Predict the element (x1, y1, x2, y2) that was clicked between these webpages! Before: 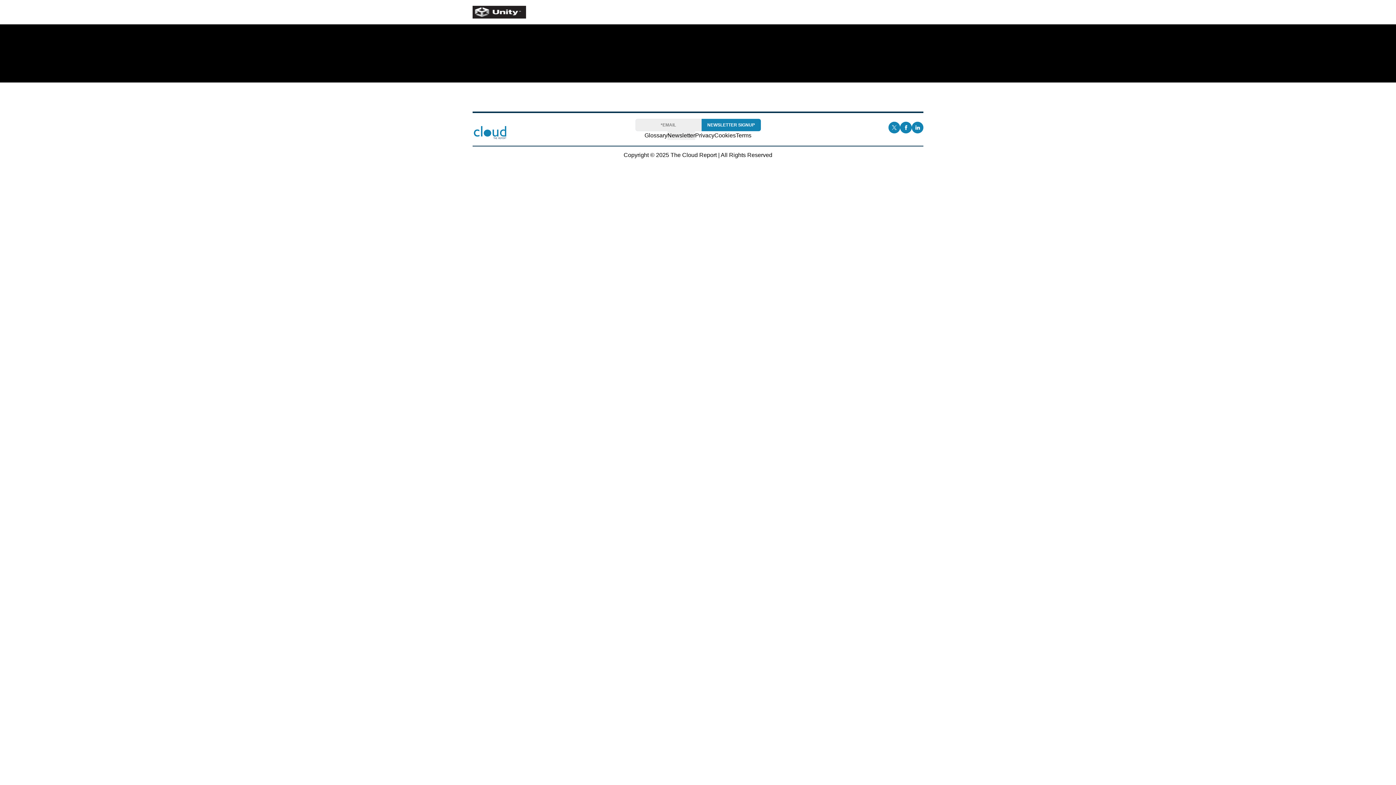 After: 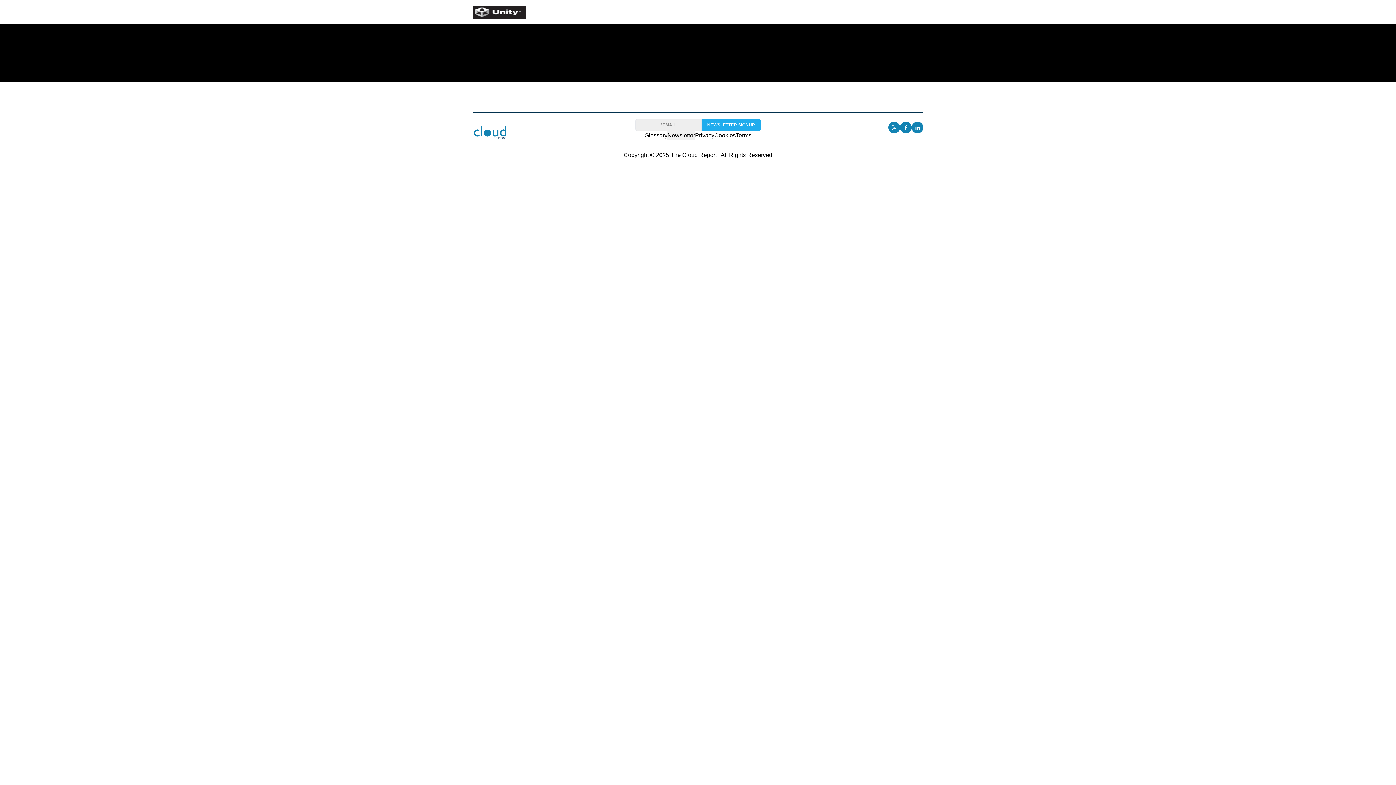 Action: bbox: (701, 95, 760, 108) label: NEWSLETTER SIGNUP